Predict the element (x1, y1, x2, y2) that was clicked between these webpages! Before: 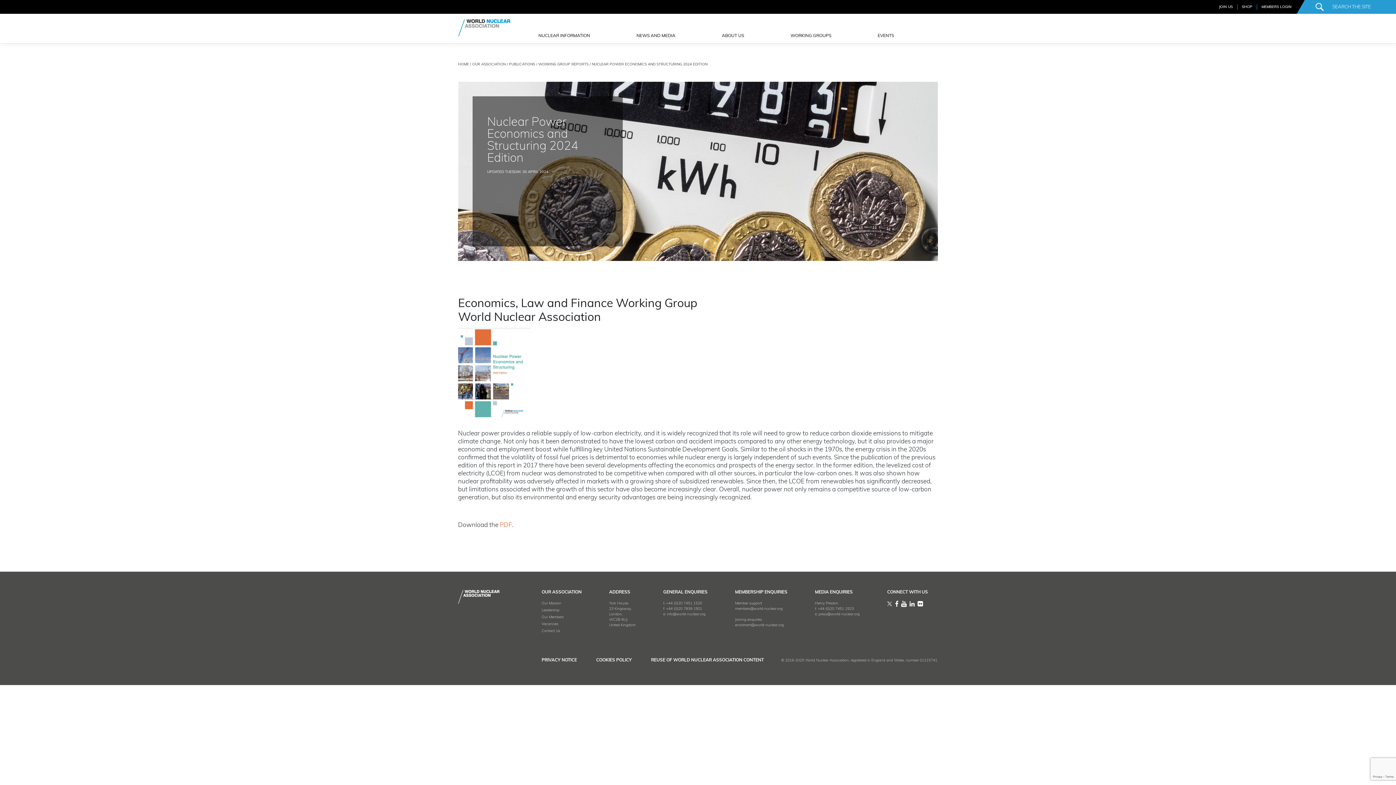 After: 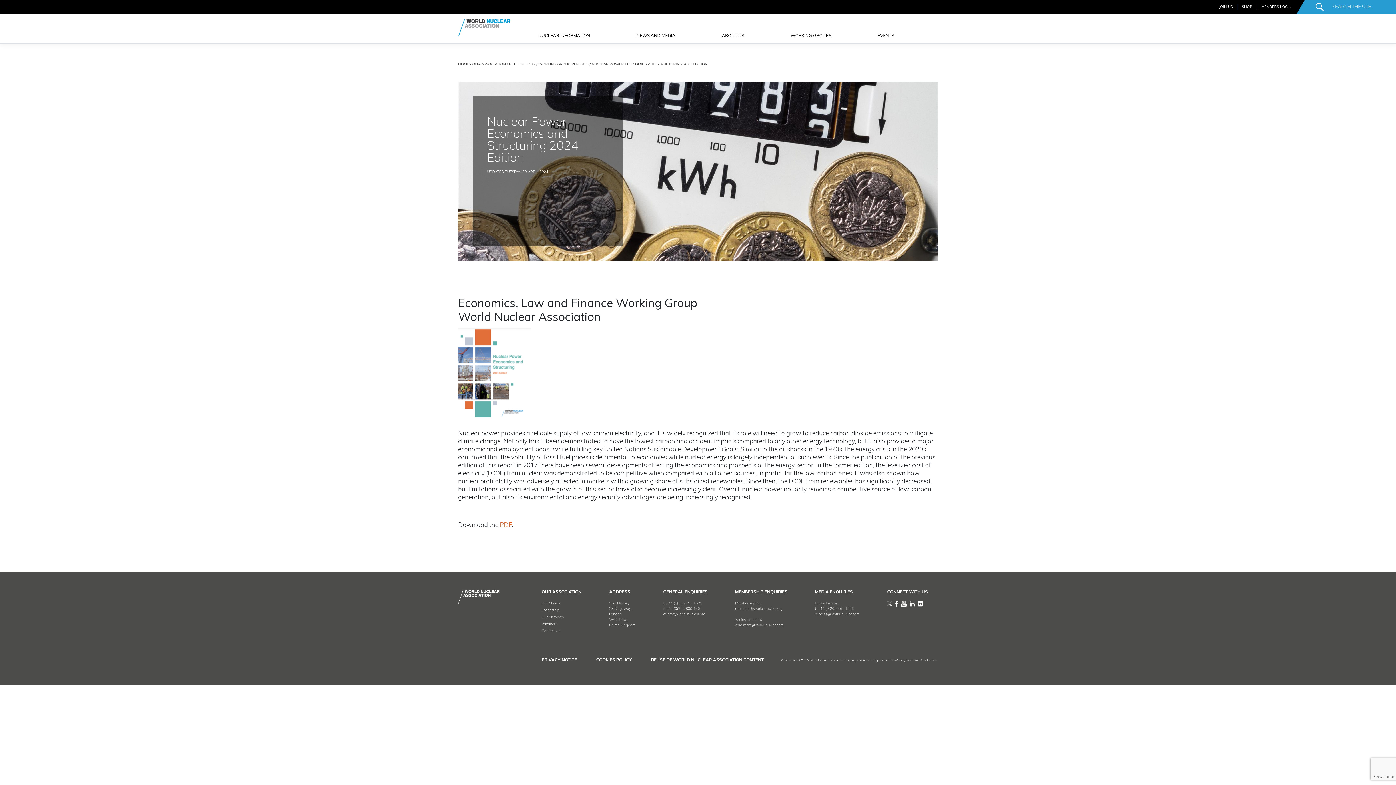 Action: bbox: (735, 623, 784, 627) label: enrolment@world-nuclear.org